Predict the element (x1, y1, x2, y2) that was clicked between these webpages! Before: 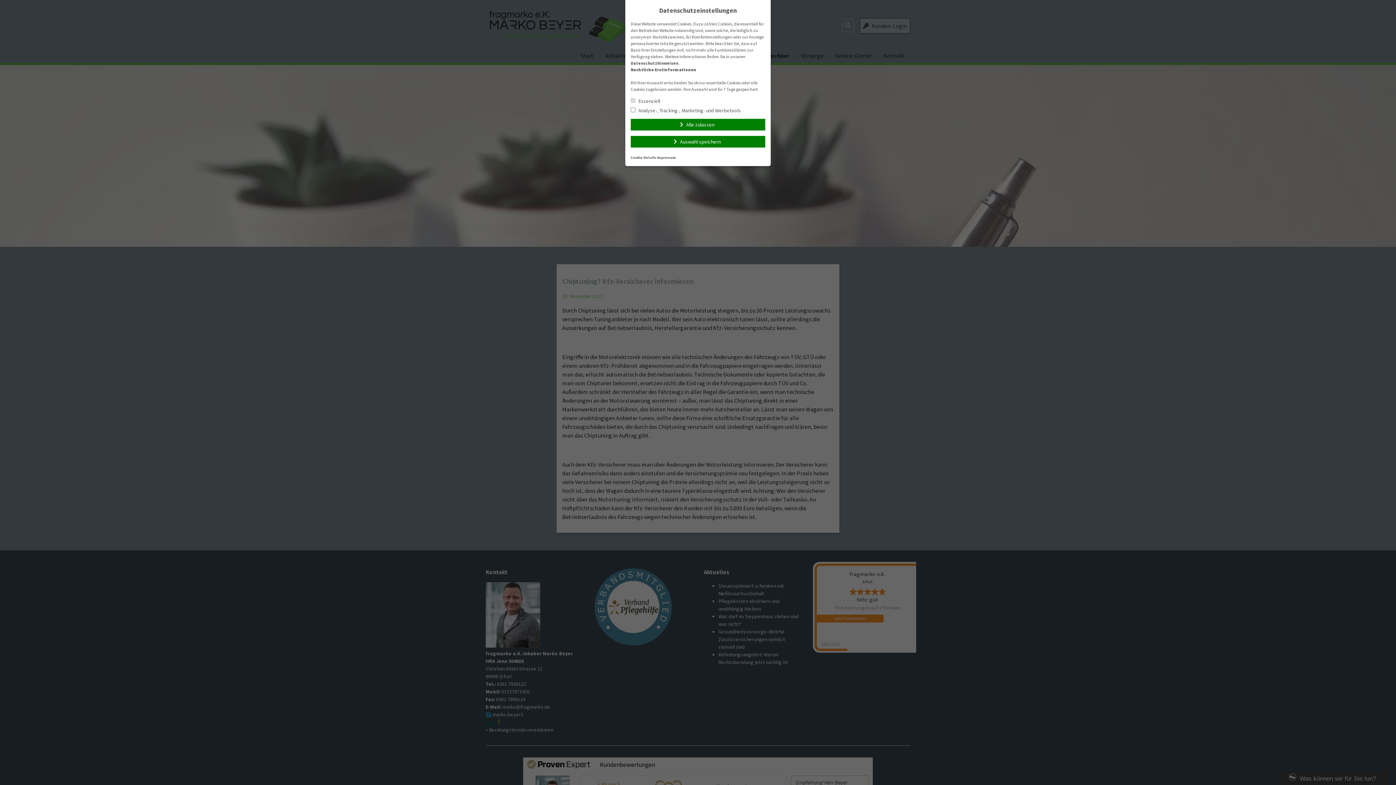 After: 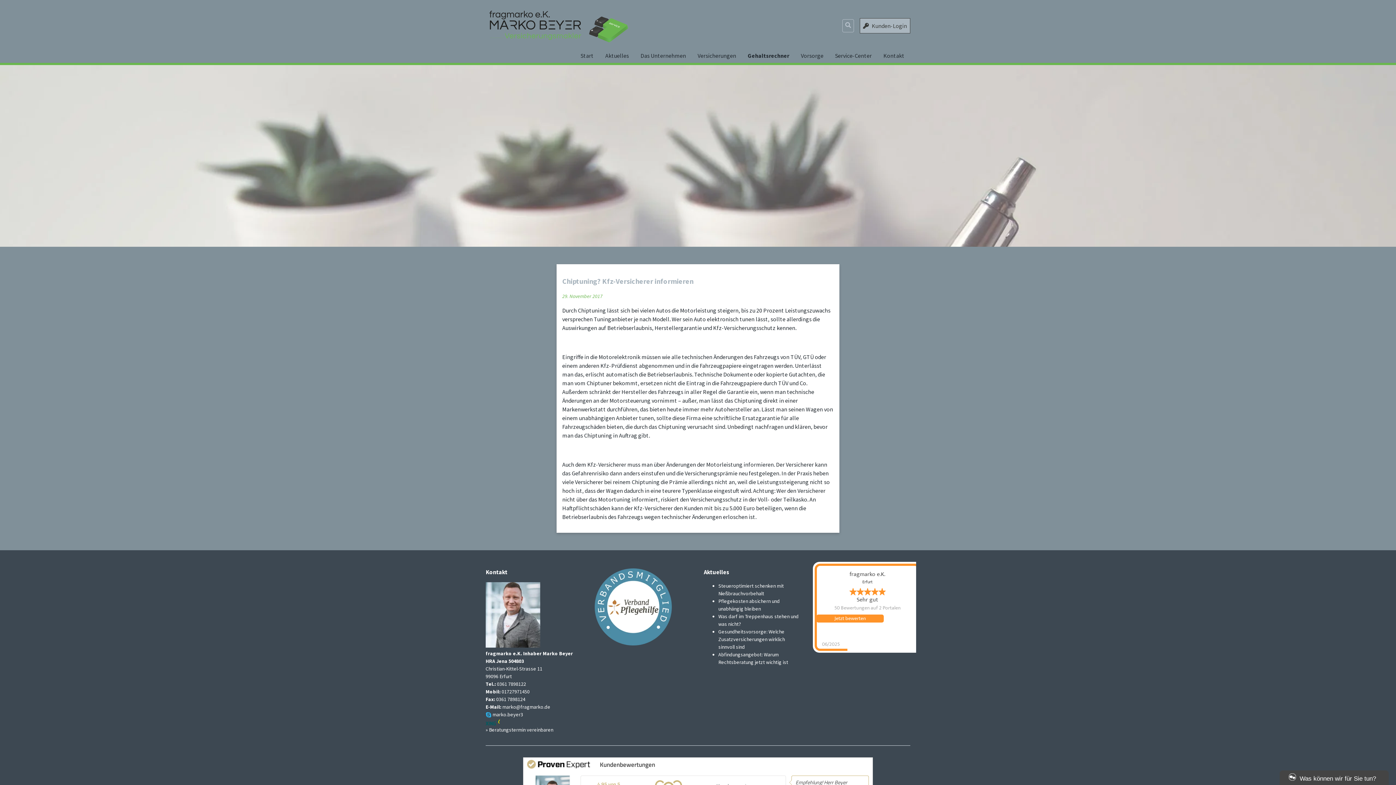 Action: bbox: (630, 136, 765, 147) label: Auswahl speichern